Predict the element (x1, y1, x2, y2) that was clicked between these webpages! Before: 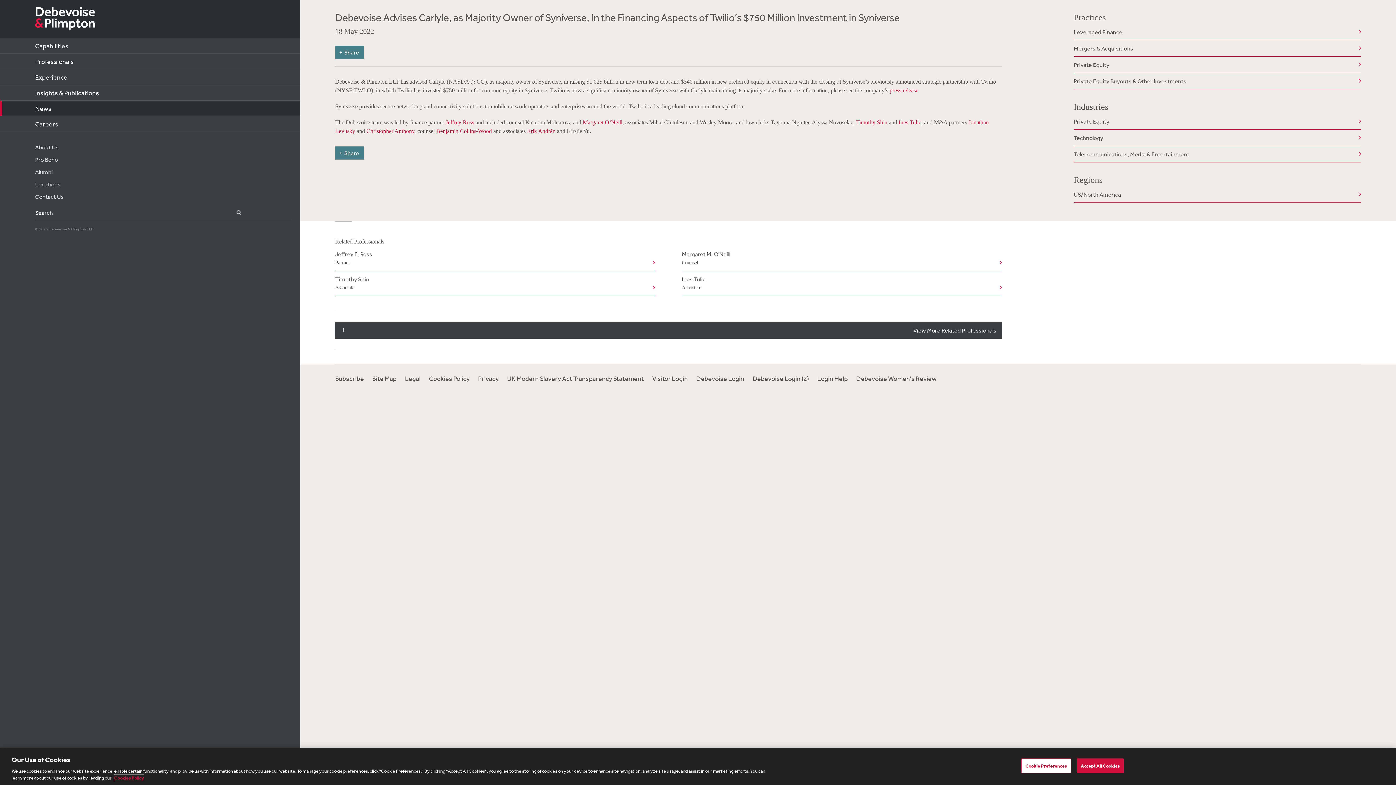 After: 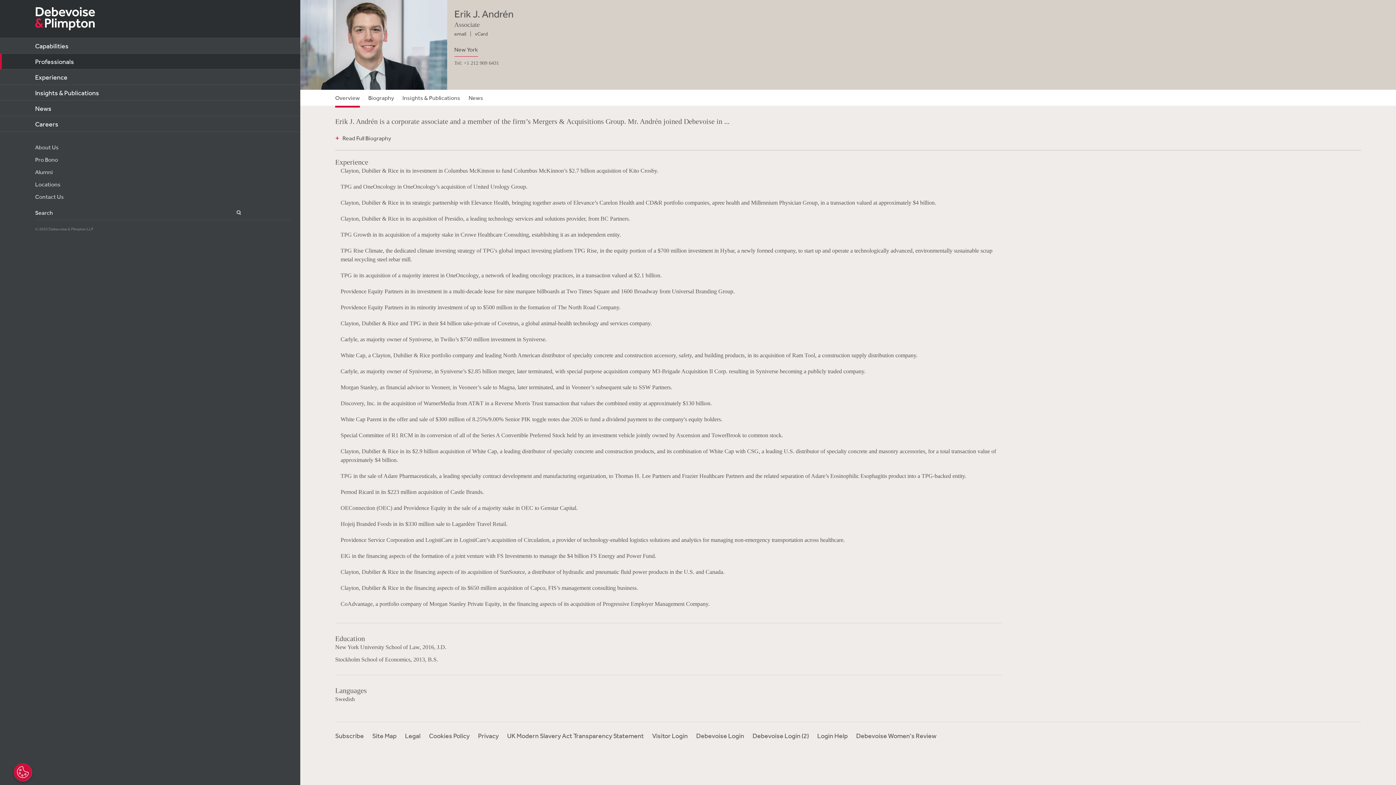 Action: bbox: (527, 128, 555, 134) label: Erik Andrén